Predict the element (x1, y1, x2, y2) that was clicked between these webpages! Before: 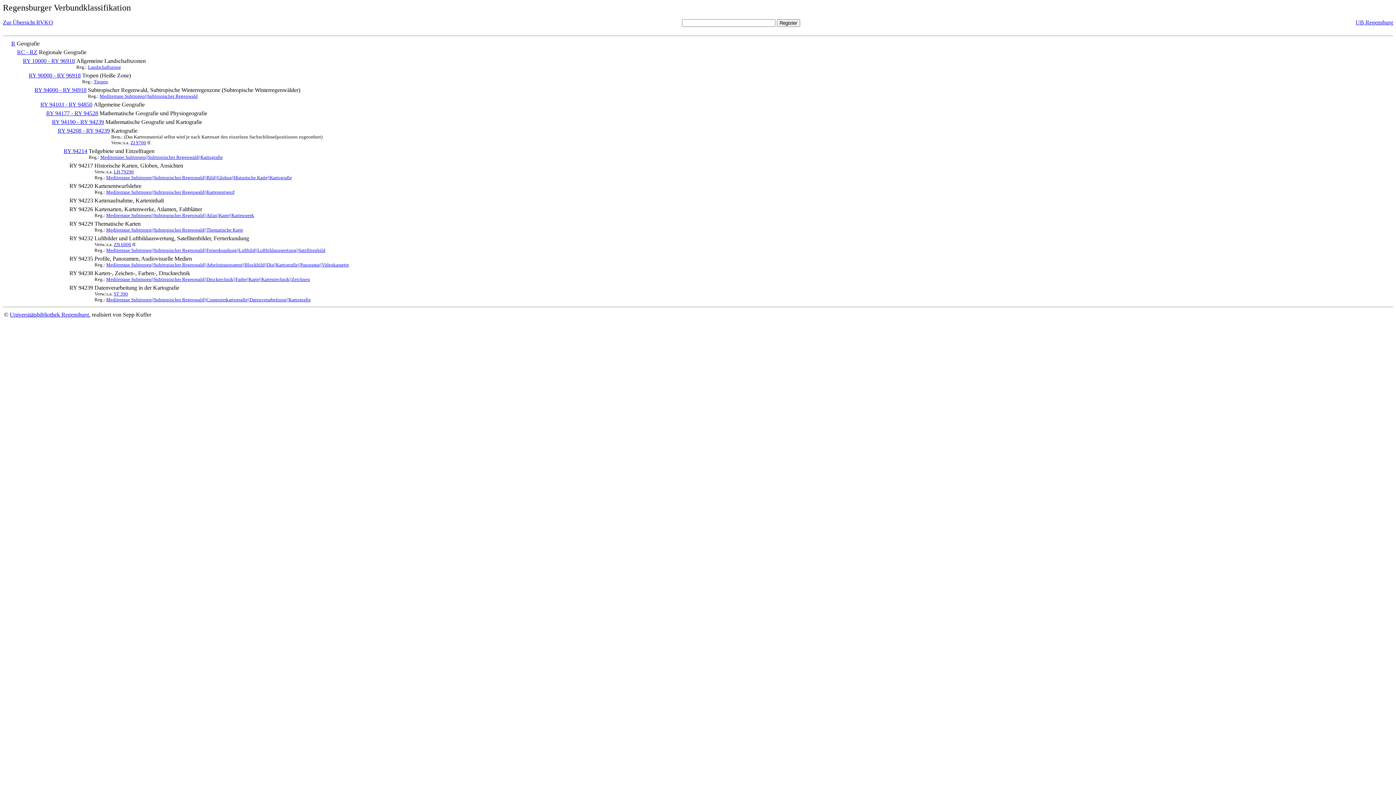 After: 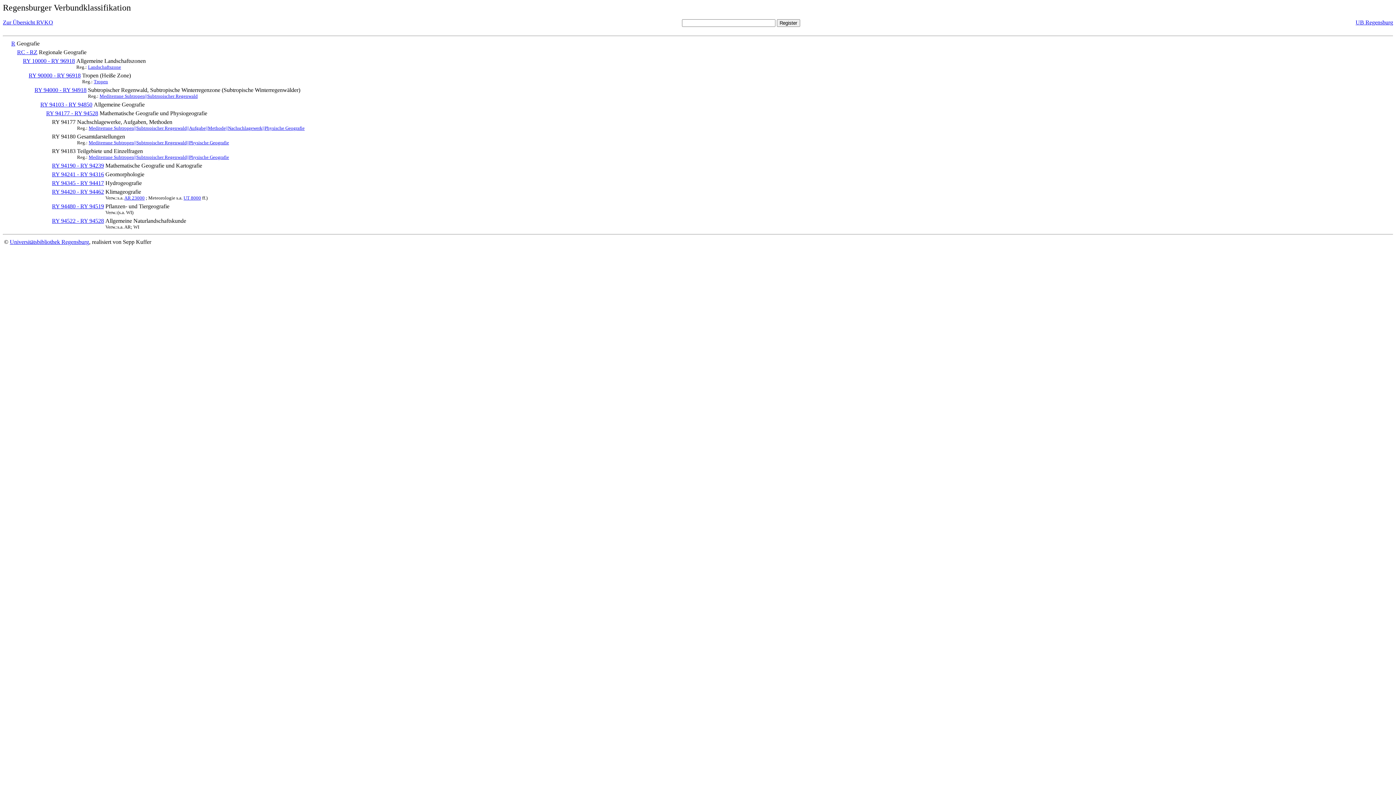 Action: label: RY 94177 - RY 94528 bbox: (46, 110, 98, 116)